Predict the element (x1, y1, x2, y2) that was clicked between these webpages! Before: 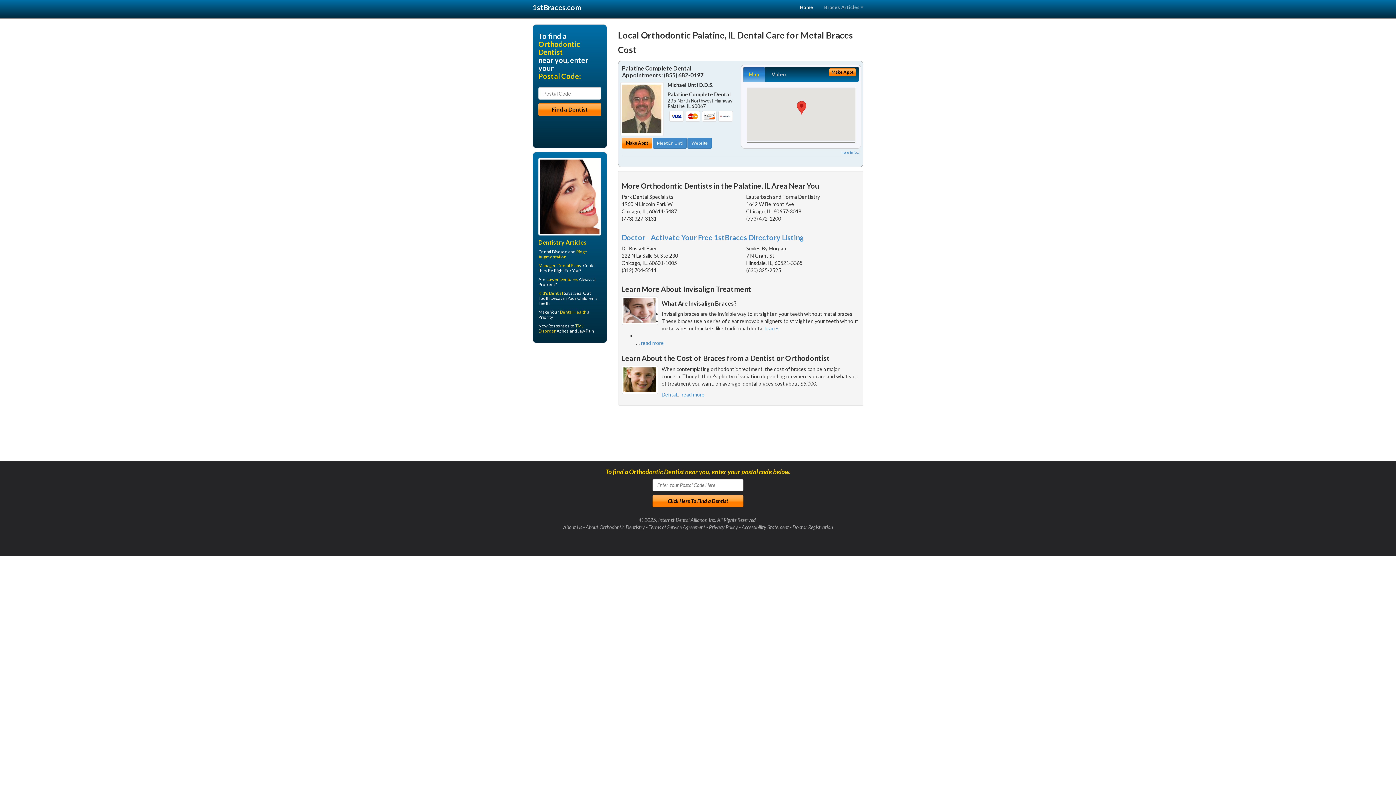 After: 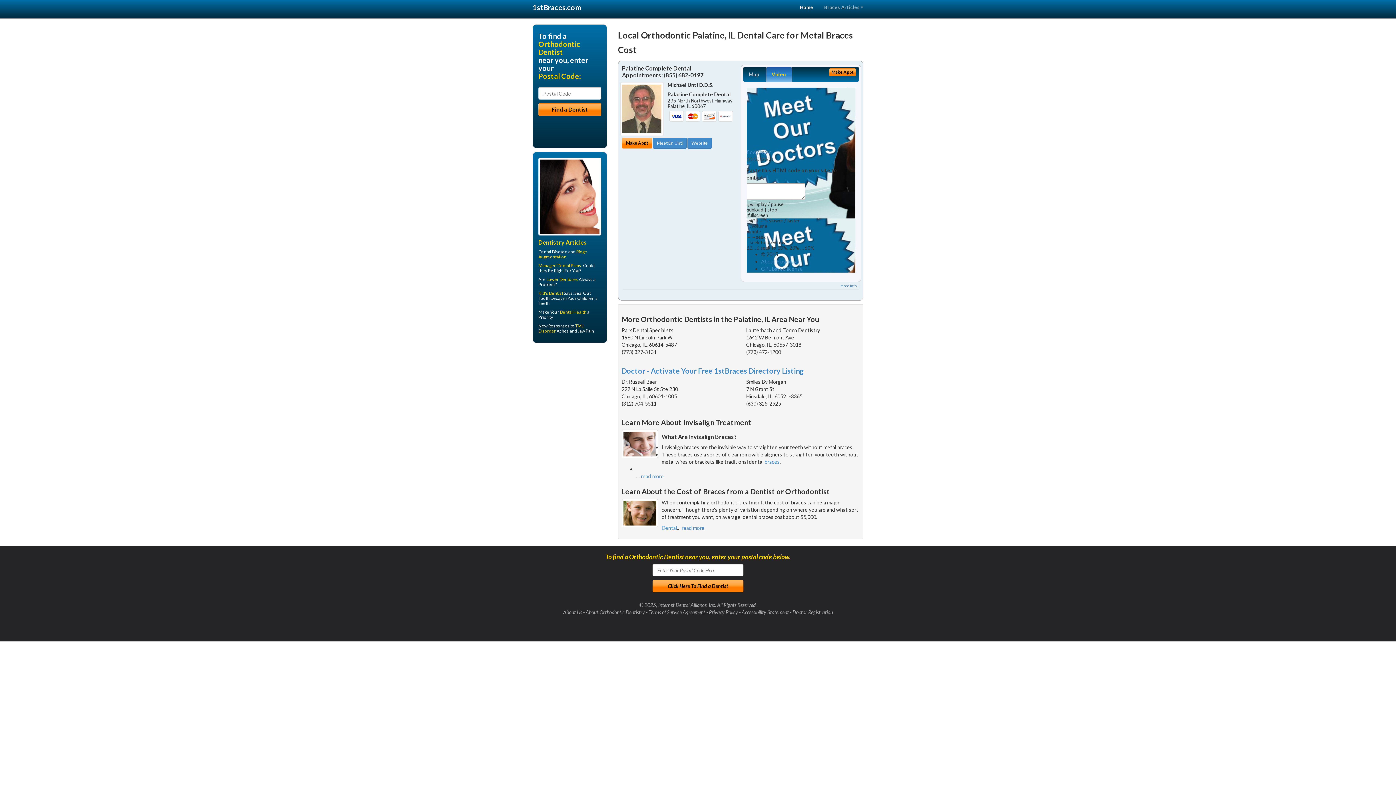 Action: bbox: (766, 66, 792, 82) label: Video